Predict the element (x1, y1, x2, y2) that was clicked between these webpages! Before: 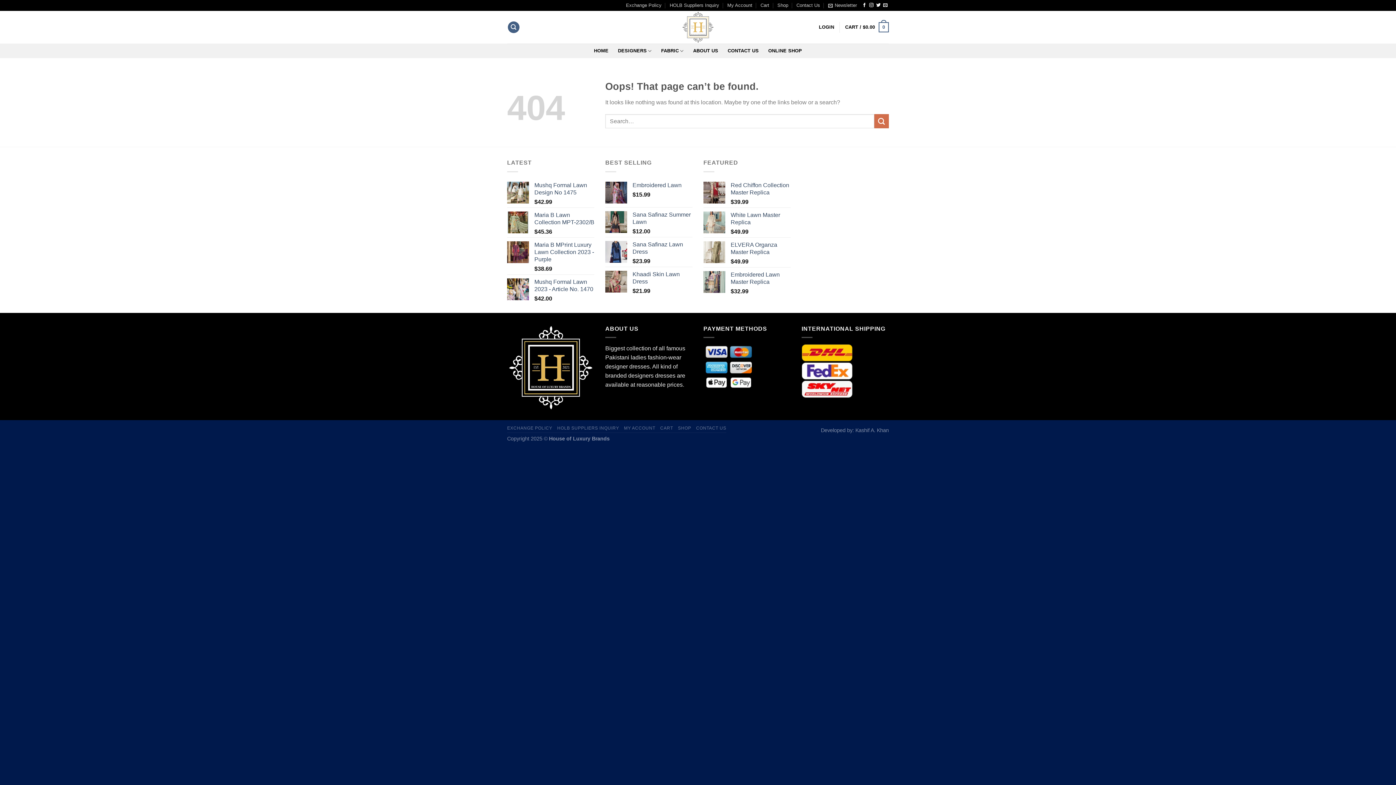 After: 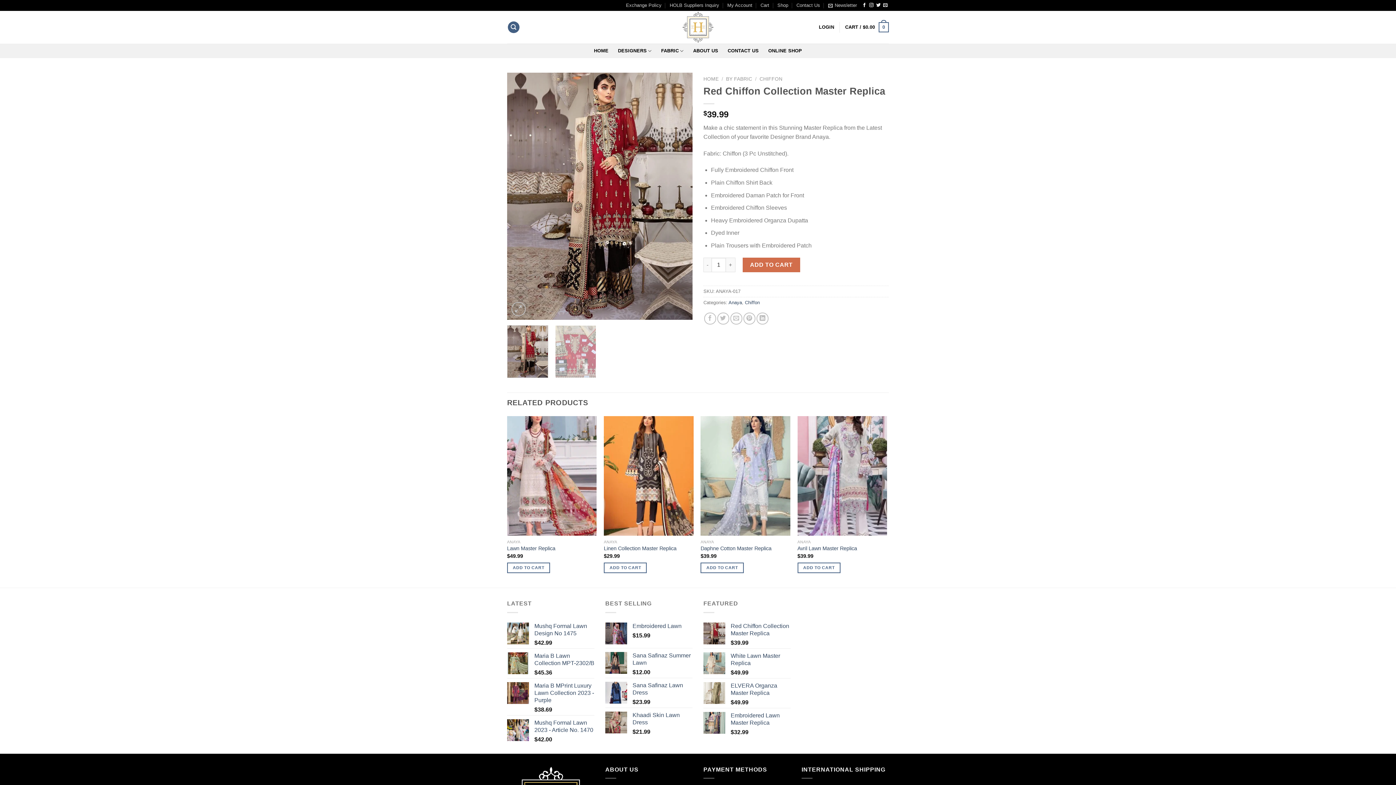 Action: label: Red Chiffon Collection Master Replica bbox: (730, 181, 790, 196)